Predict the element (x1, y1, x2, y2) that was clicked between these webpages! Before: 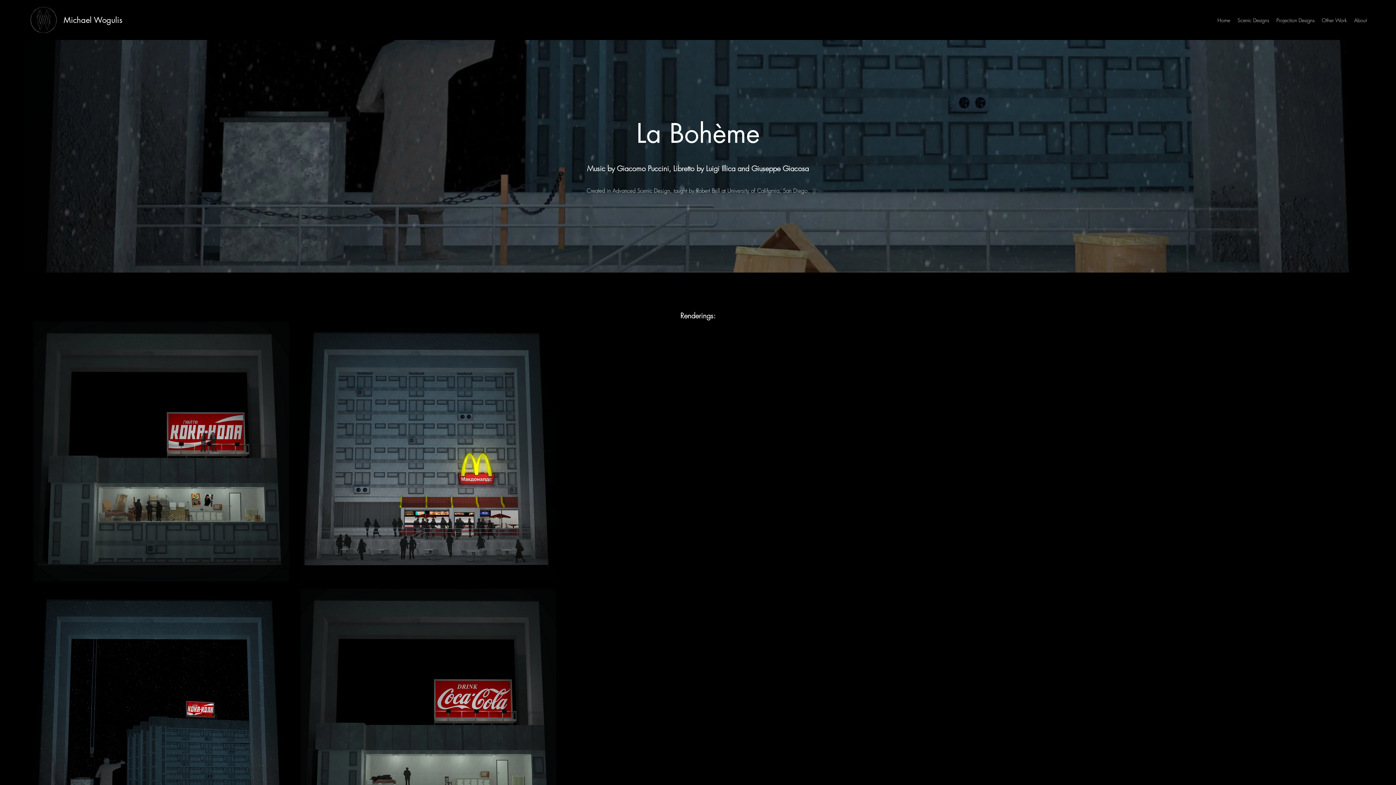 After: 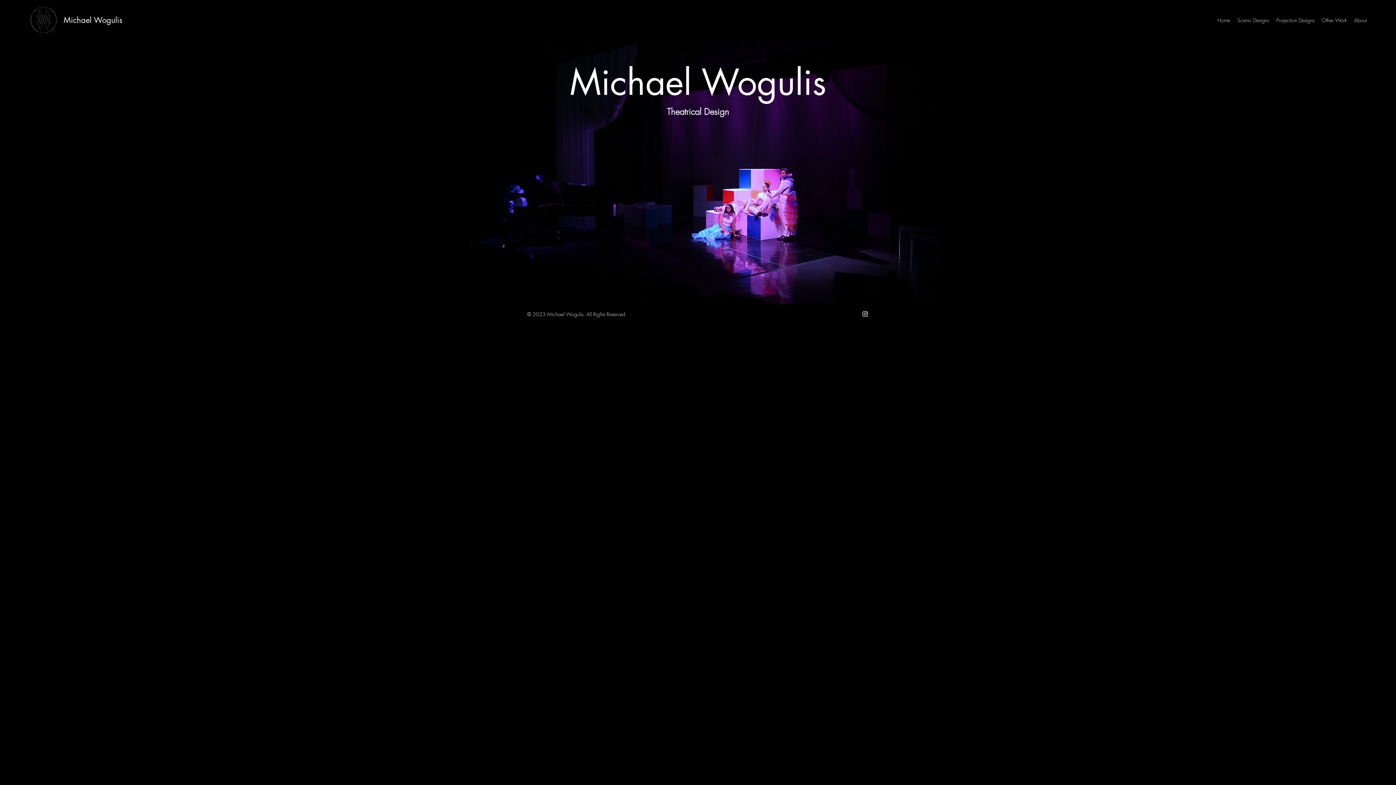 Action: bbox: (29, 5, 58, 34)